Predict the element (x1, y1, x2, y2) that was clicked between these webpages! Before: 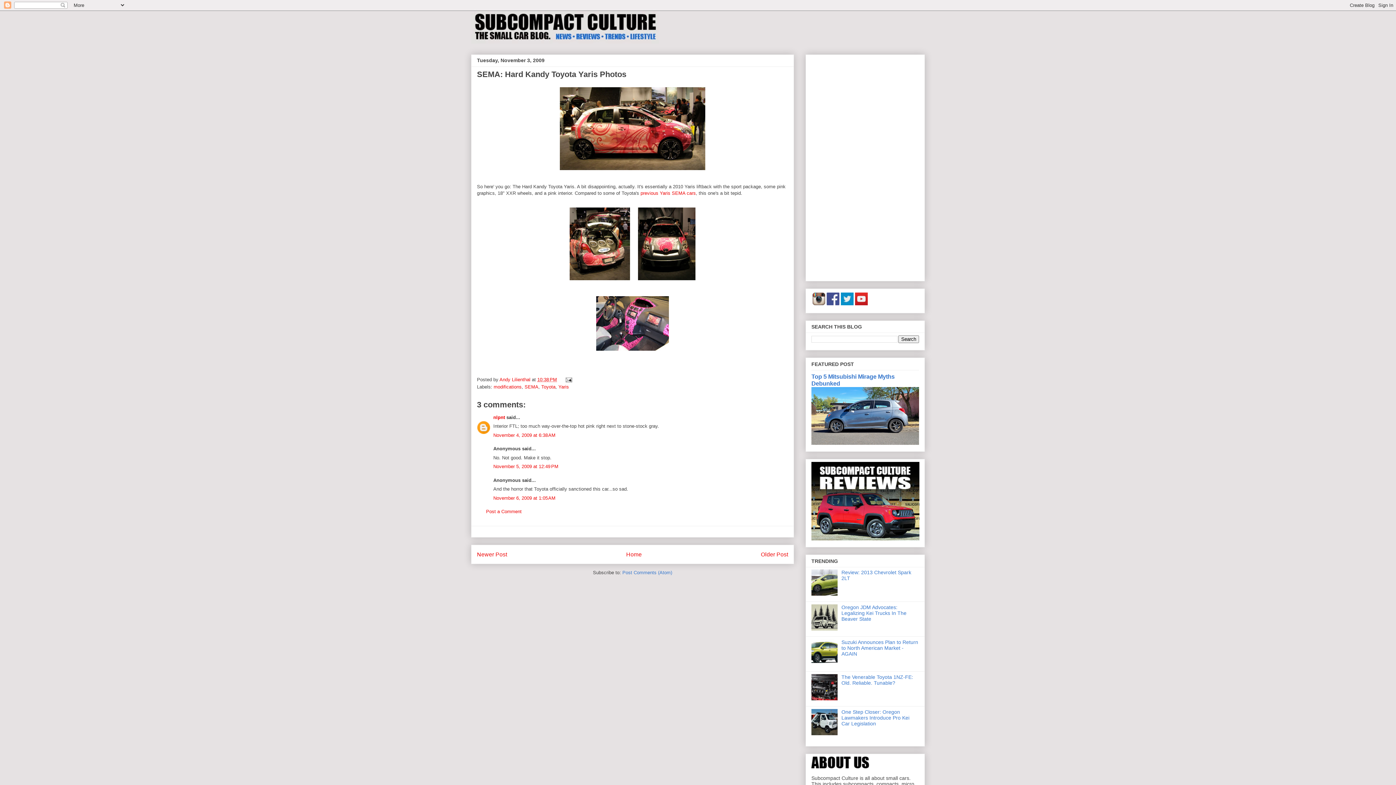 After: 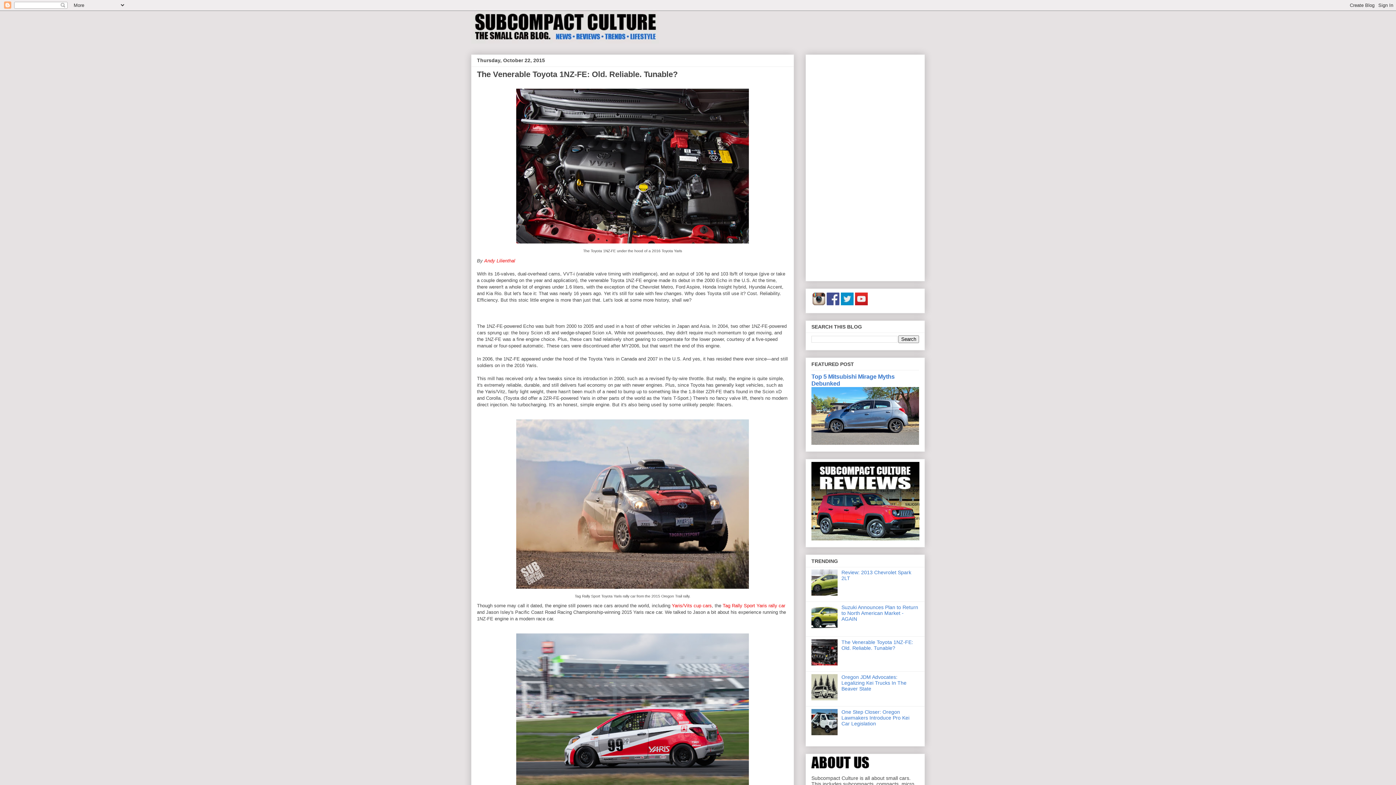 Action: label: The Venerable Toyota 1NZ-FE: Old. Reliable. Tunable? bbox: (841, 674, 913, 686)